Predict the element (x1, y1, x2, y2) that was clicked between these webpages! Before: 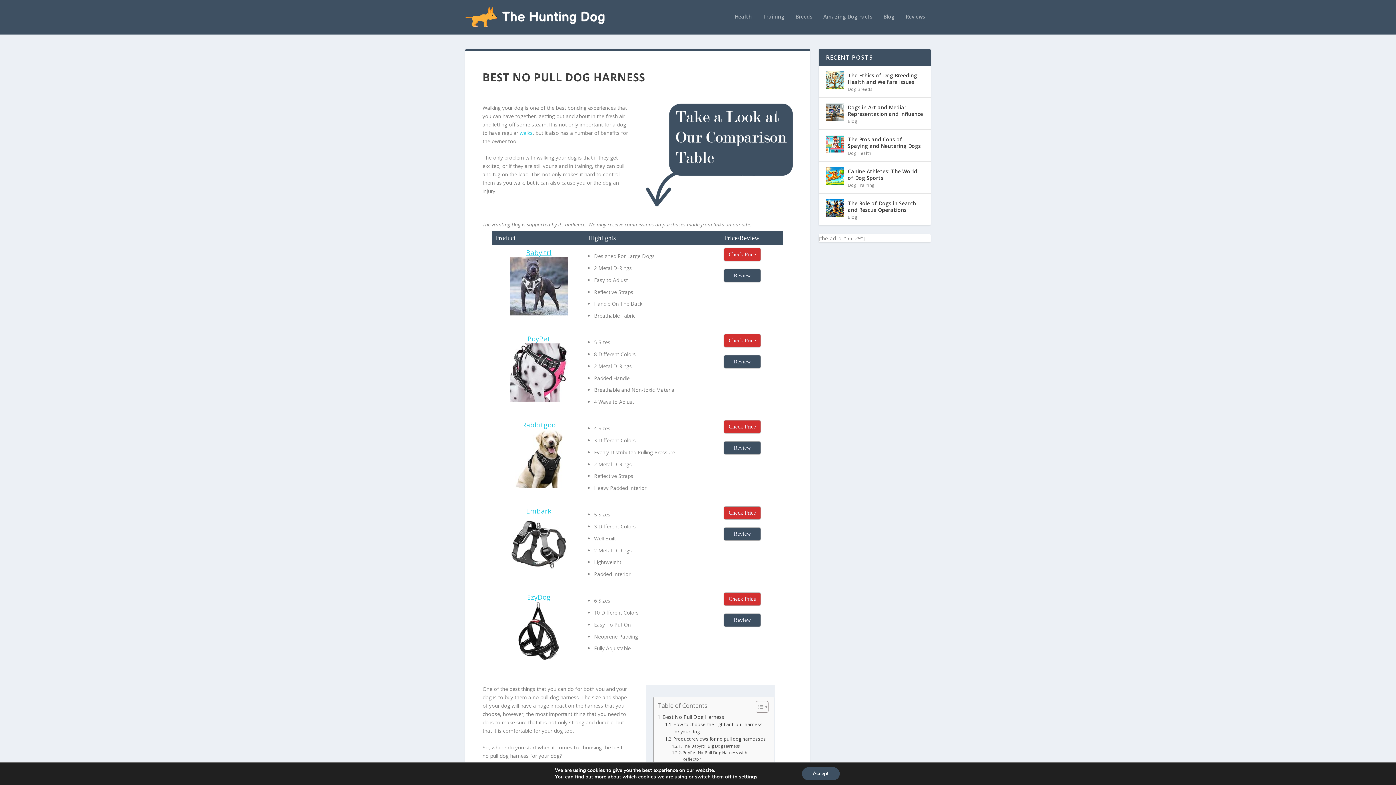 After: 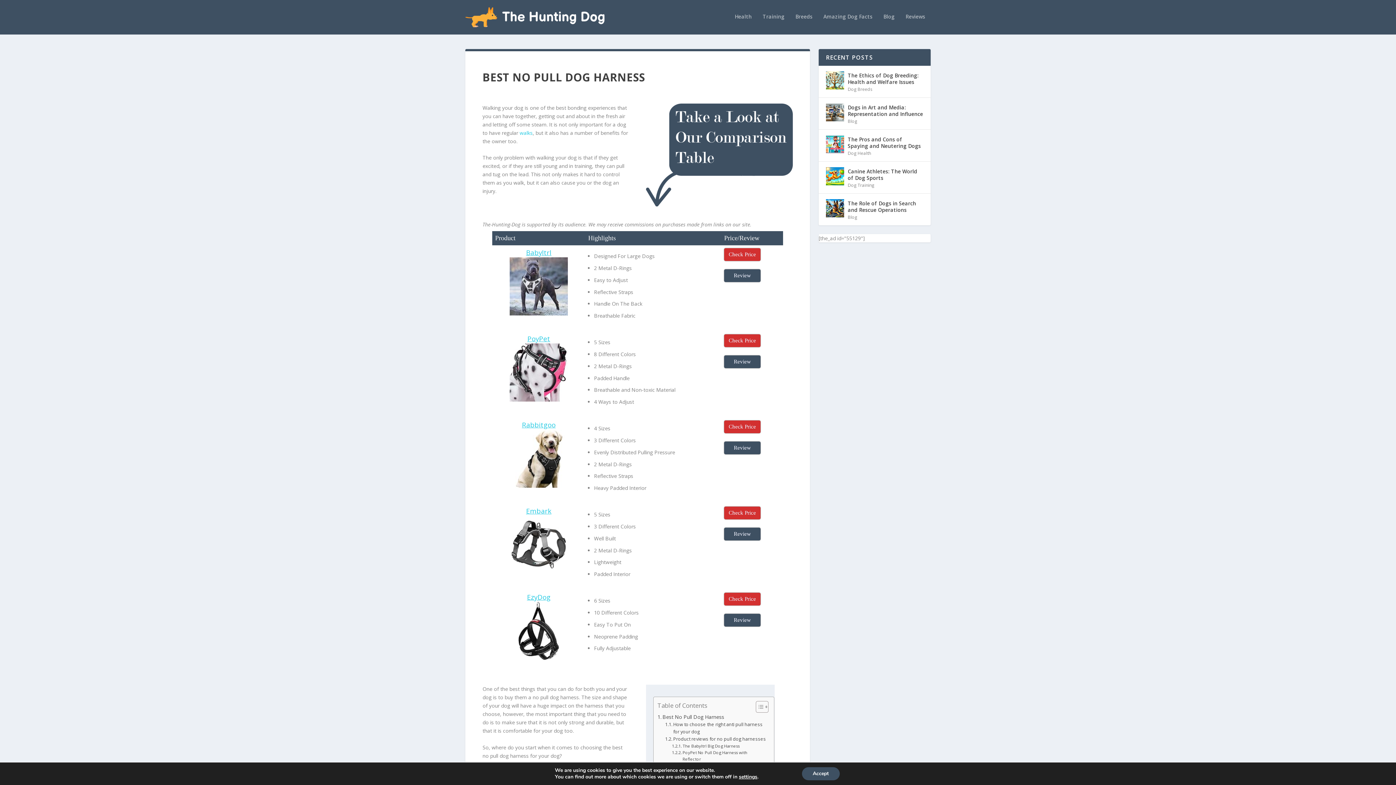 Action: bbox: (509, 310, 568, 317)